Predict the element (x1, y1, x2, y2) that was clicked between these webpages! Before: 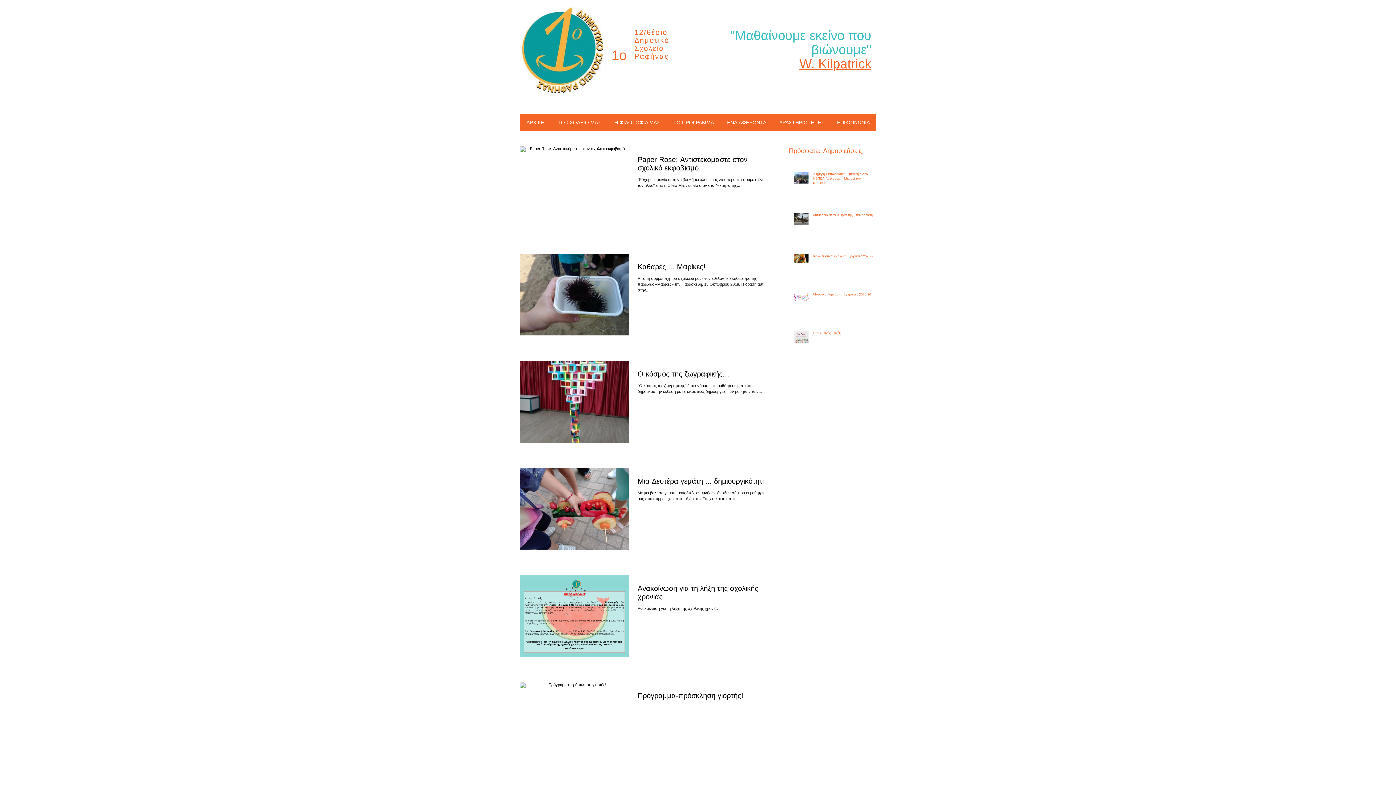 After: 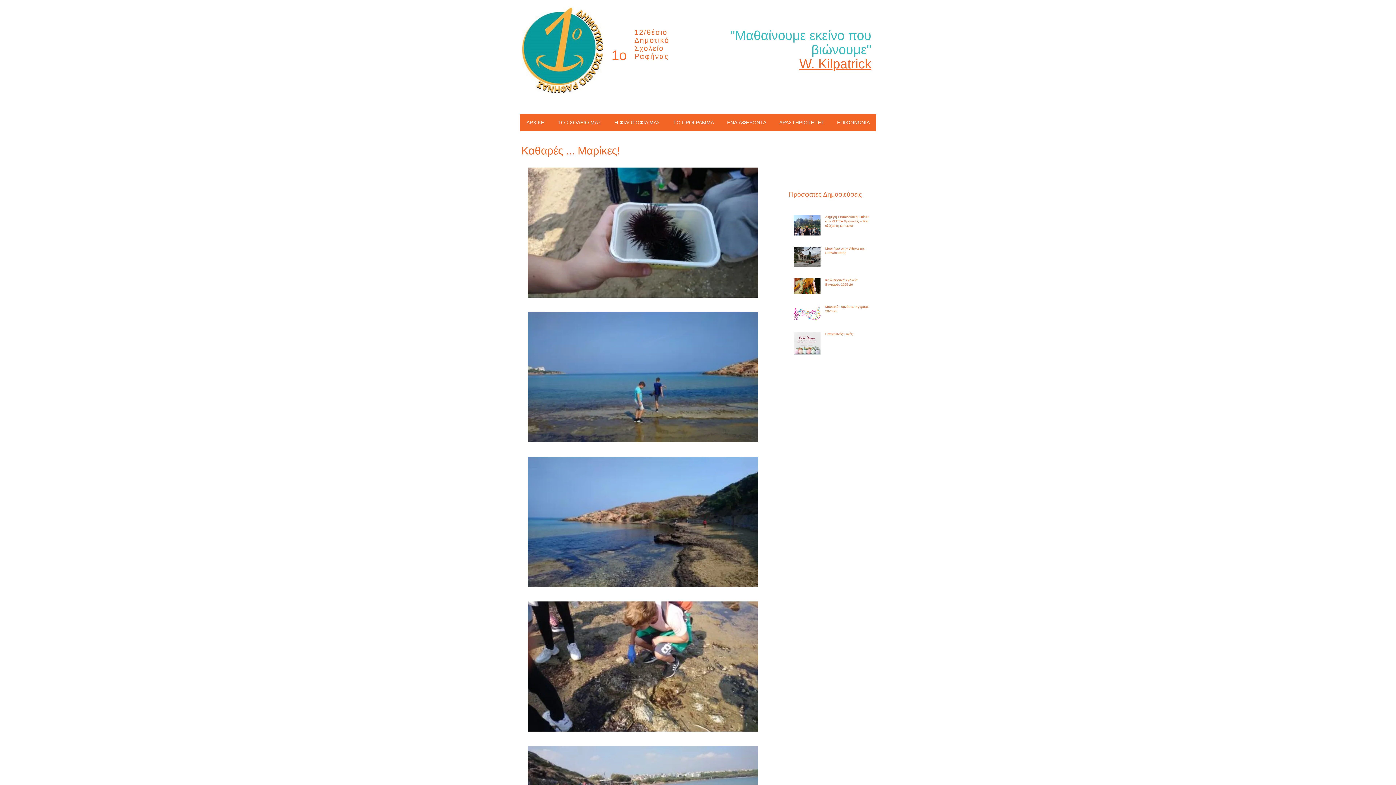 Action: label: Καθαρές ... Μαρίκες! bbox: (637, 262, 772, 275)